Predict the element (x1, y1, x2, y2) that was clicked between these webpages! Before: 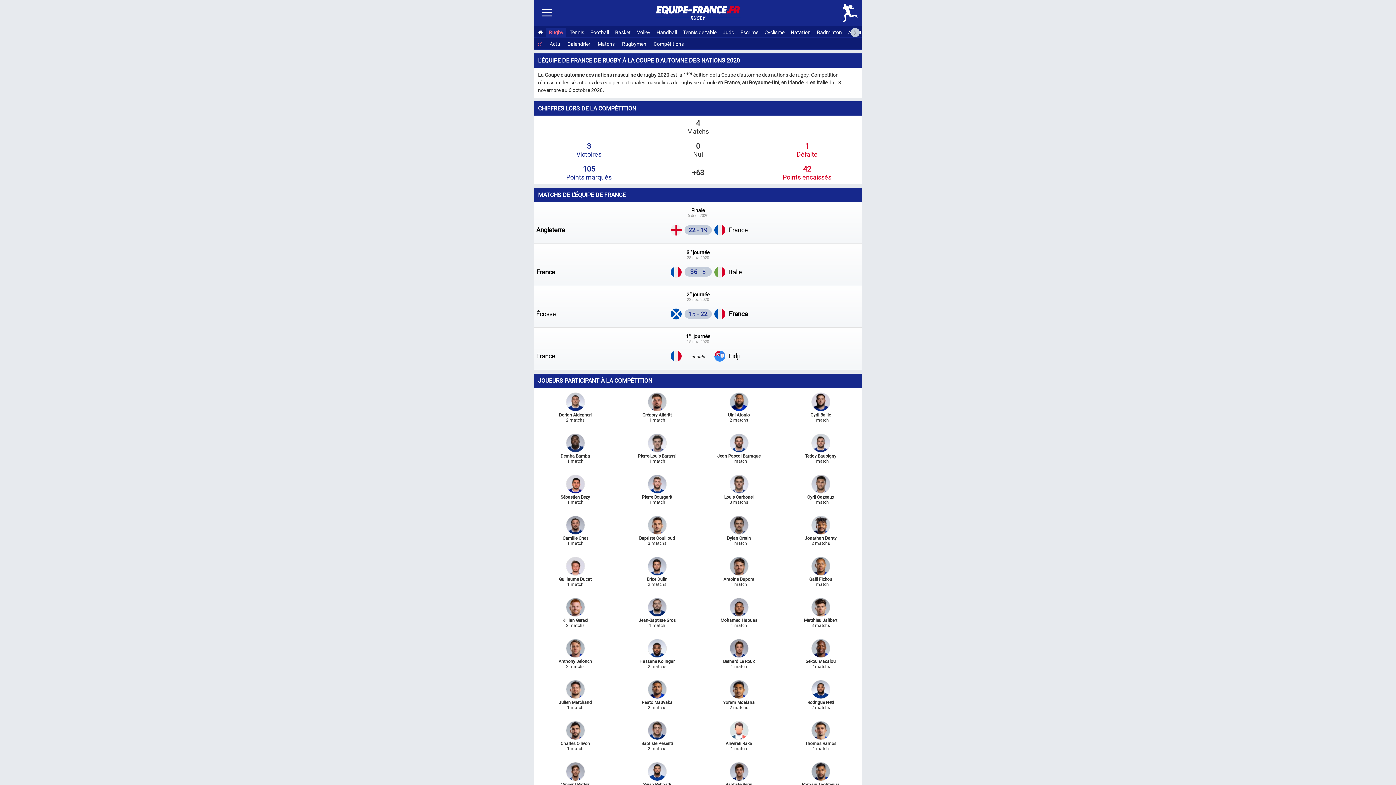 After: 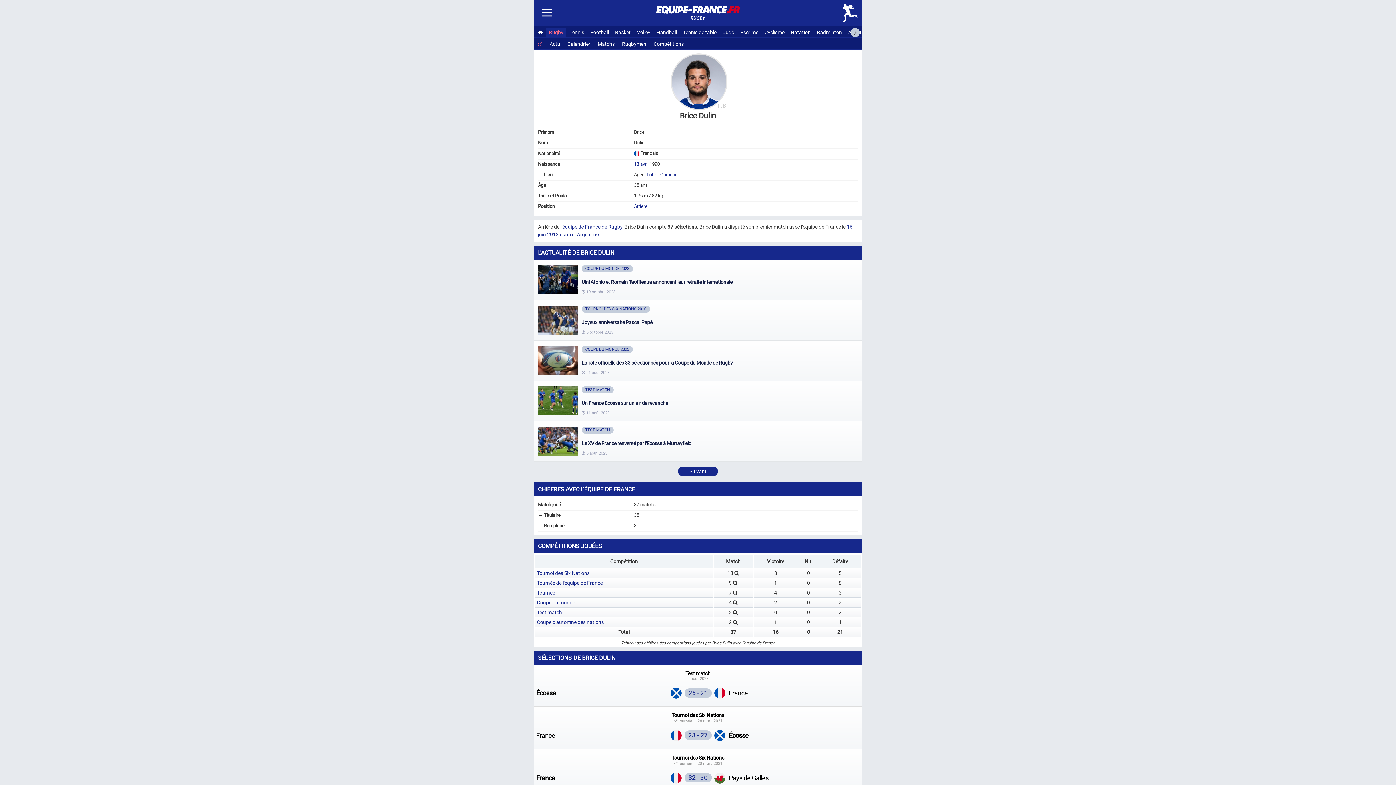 Action: label: 
Brice Dulin
2 matchs bbox: (646, 571, 667, 587)